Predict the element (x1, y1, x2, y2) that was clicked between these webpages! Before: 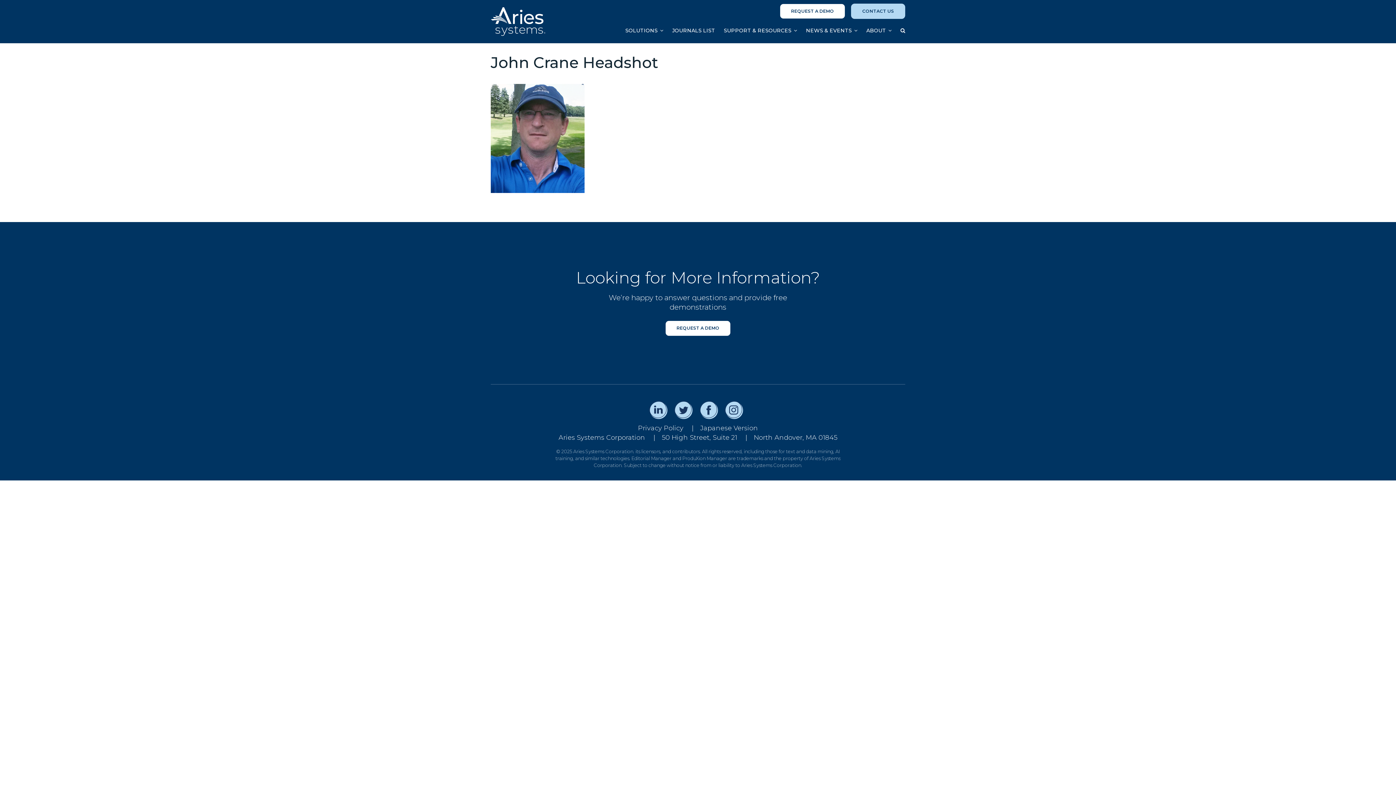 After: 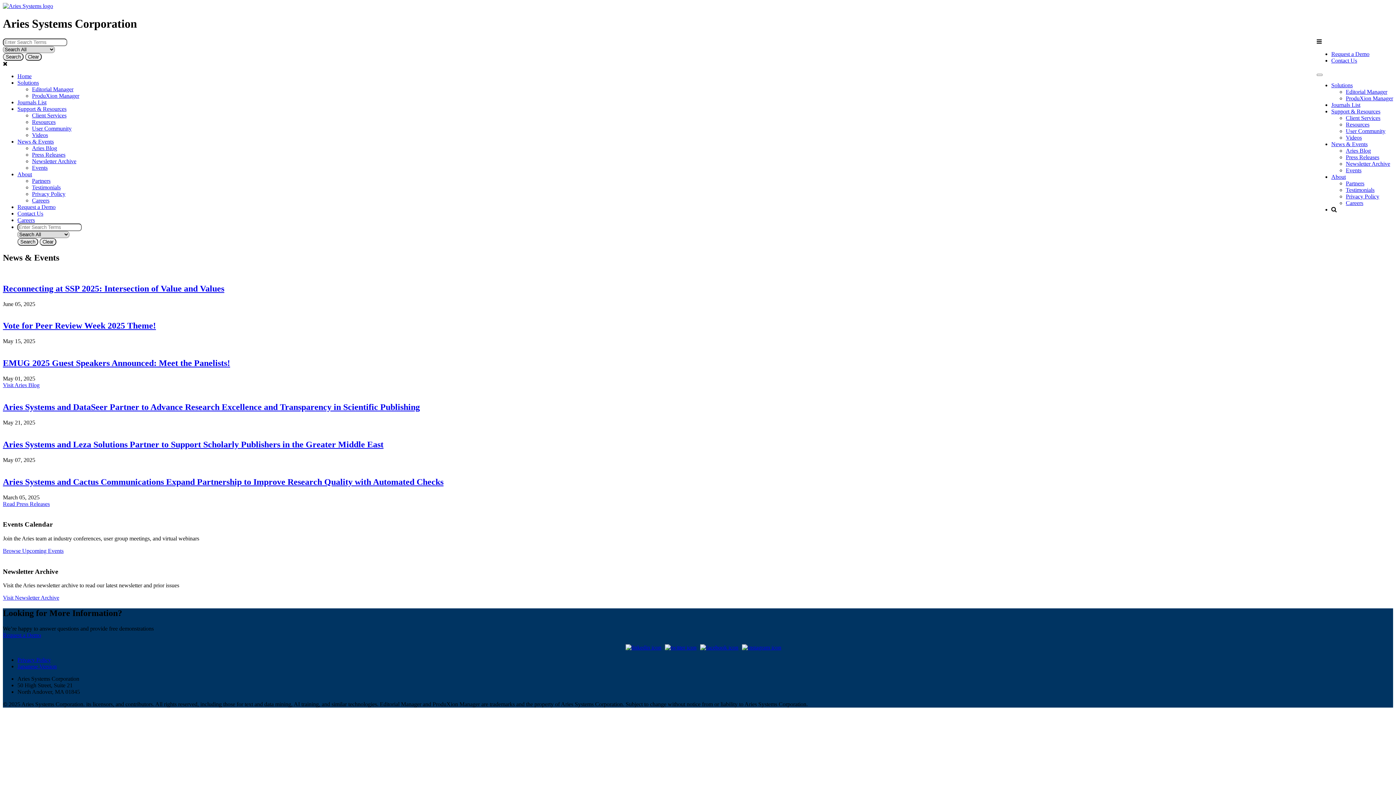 Action: label: NEWS & EVENTS bbox: (801, 20, 862, 43)